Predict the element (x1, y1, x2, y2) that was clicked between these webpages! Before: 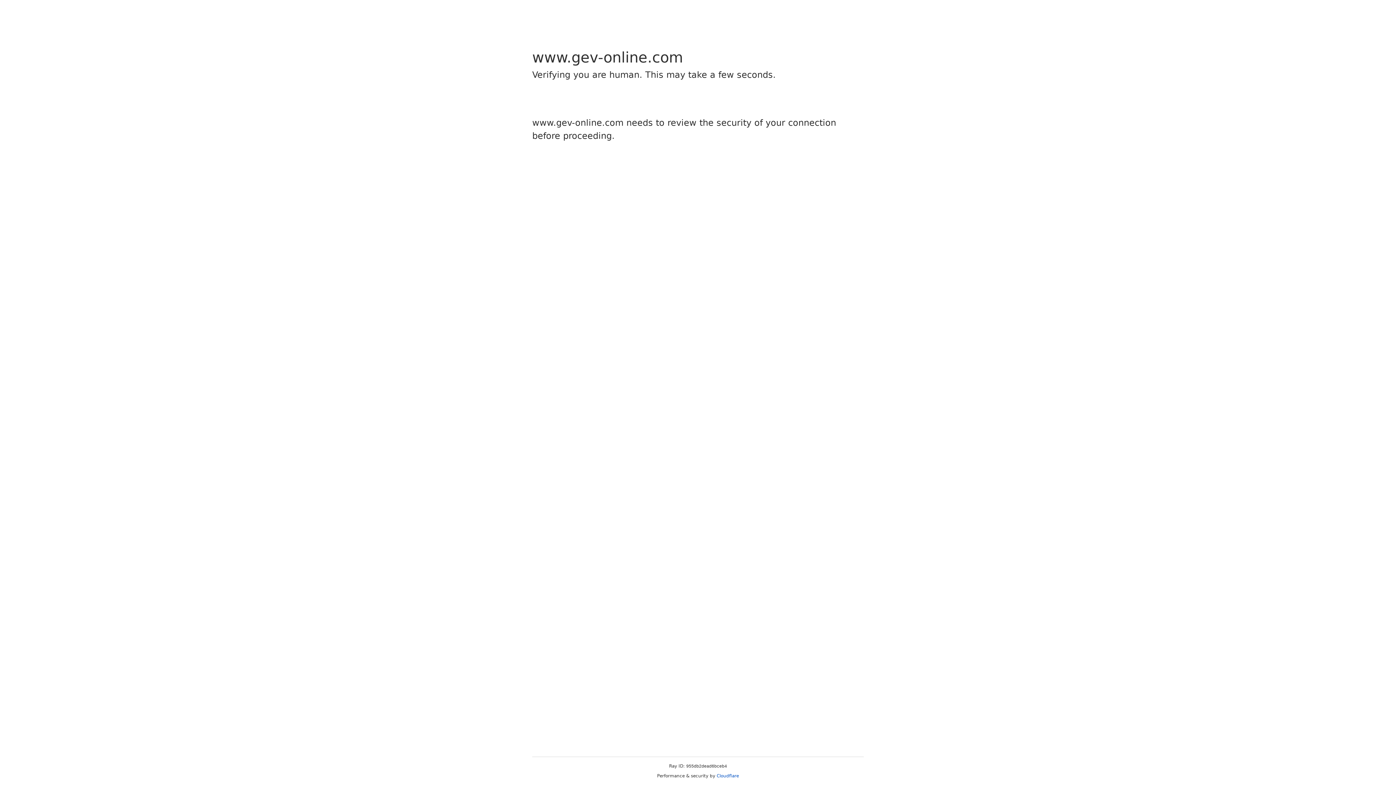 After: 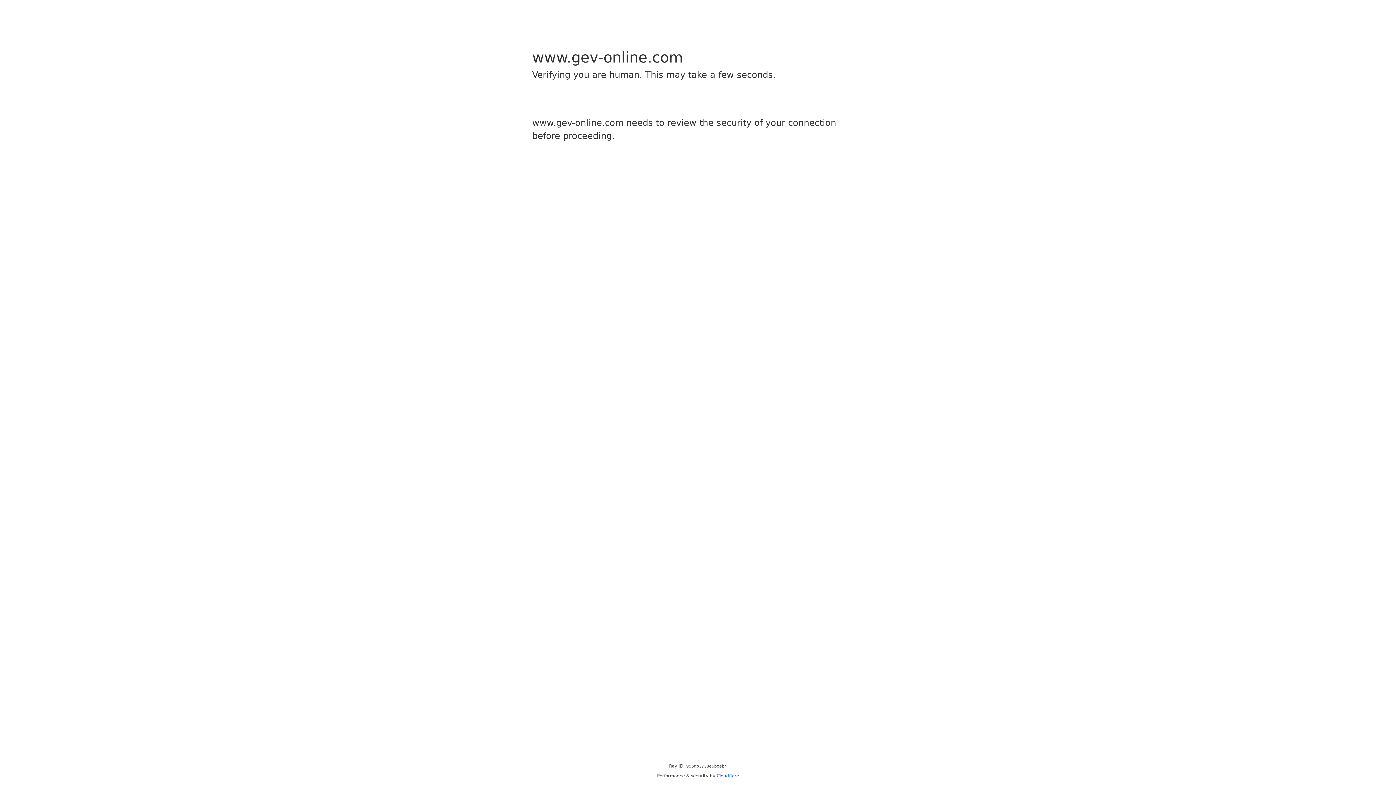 Action: label: Cloudflare bbox: (716, 773, 739, 778)